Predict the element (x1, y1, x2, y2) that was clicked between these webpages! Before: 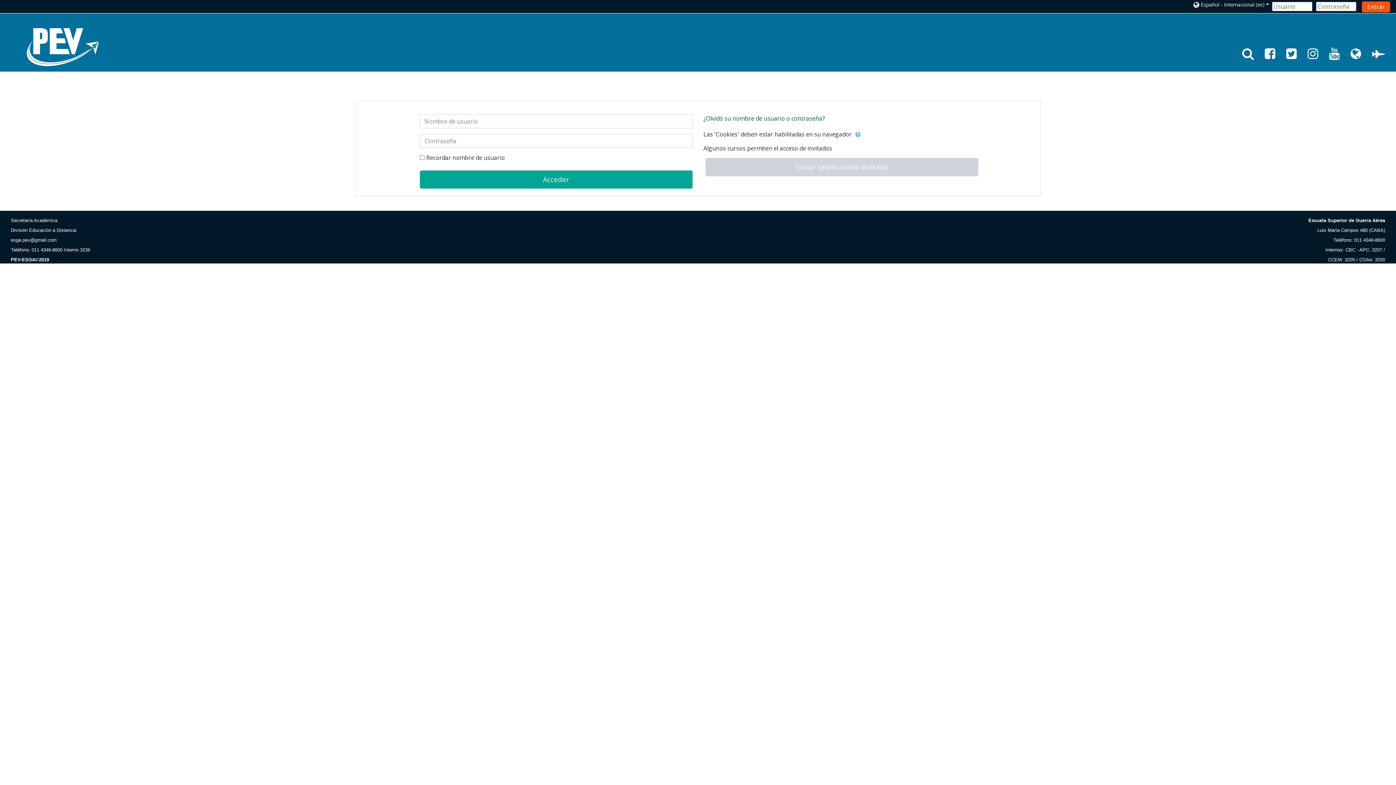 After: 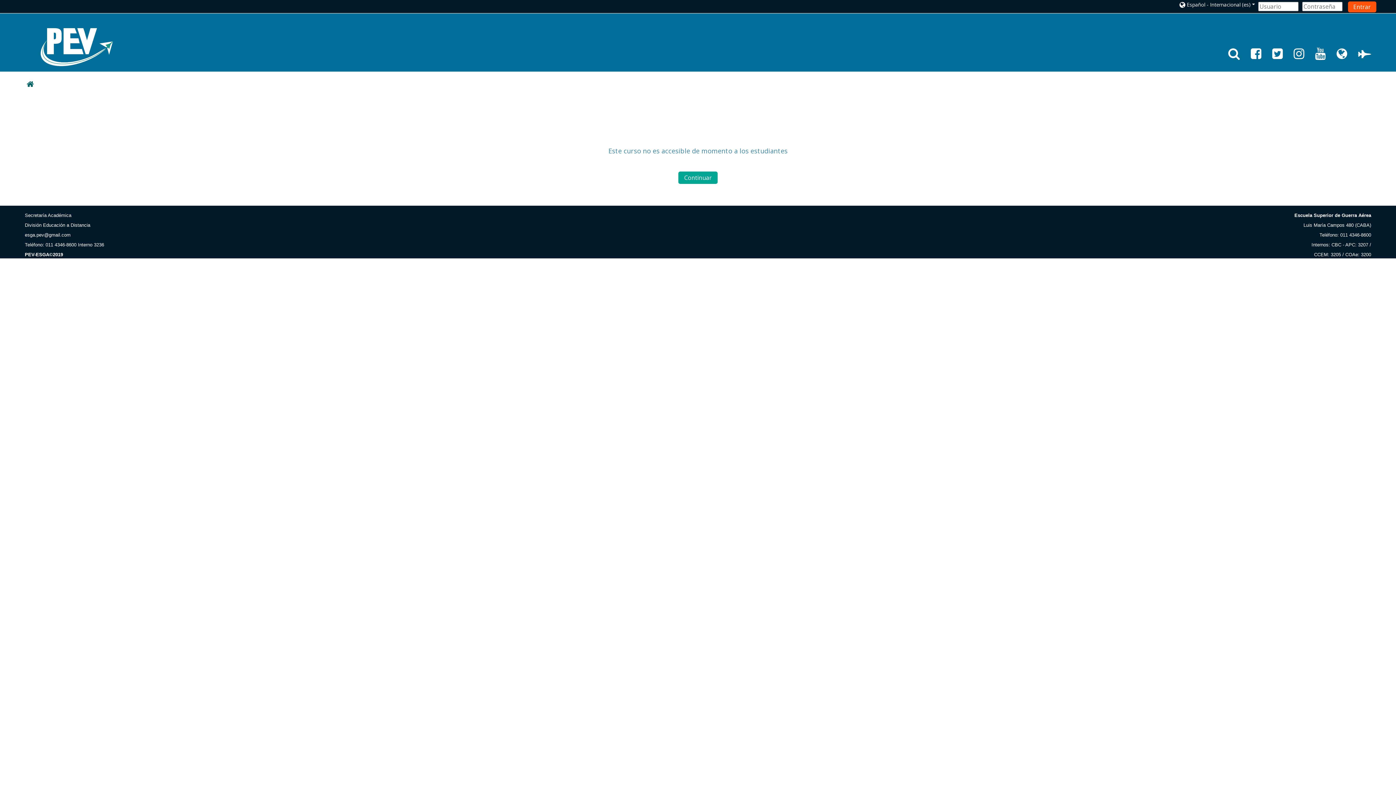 Action: label: Iniciar sesión como invitado bbox: (705, 158, 978, 176)